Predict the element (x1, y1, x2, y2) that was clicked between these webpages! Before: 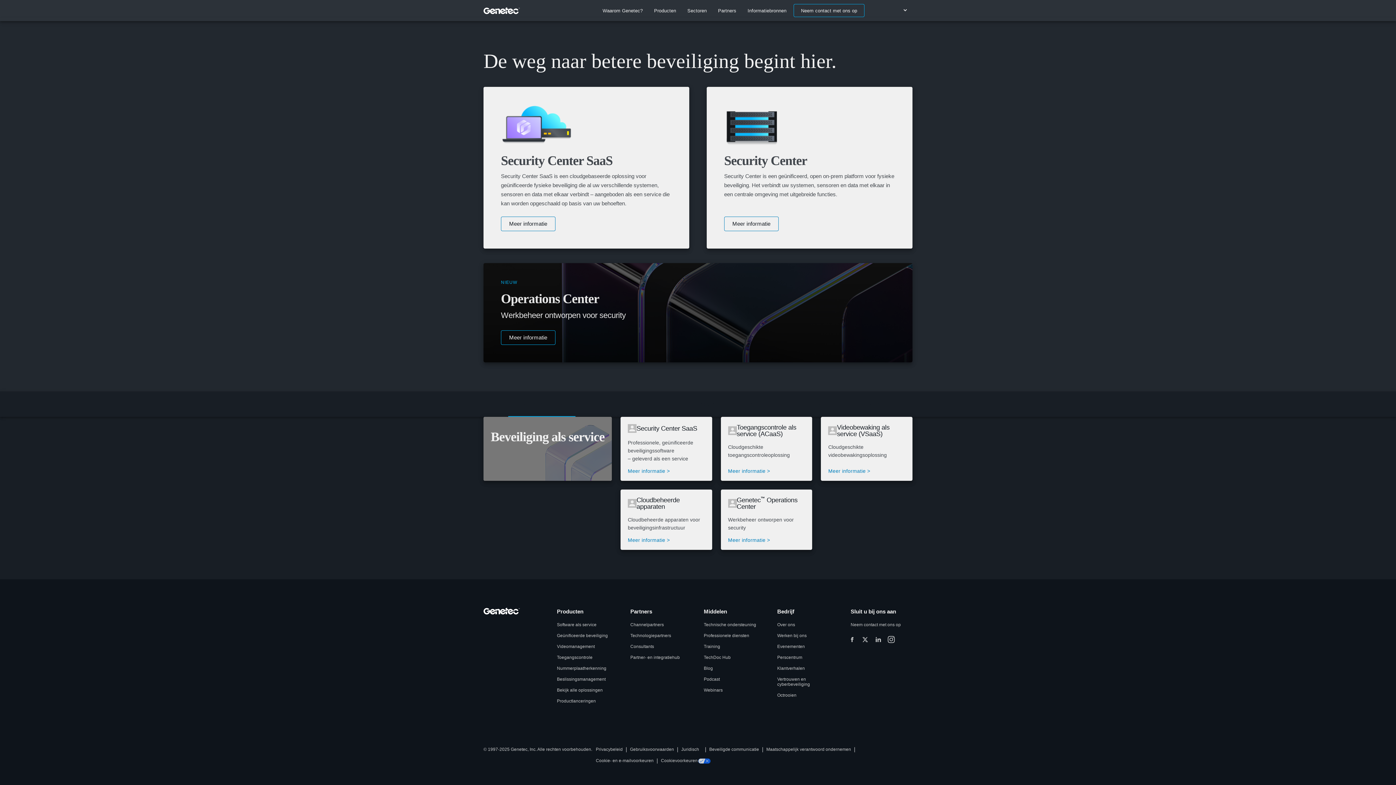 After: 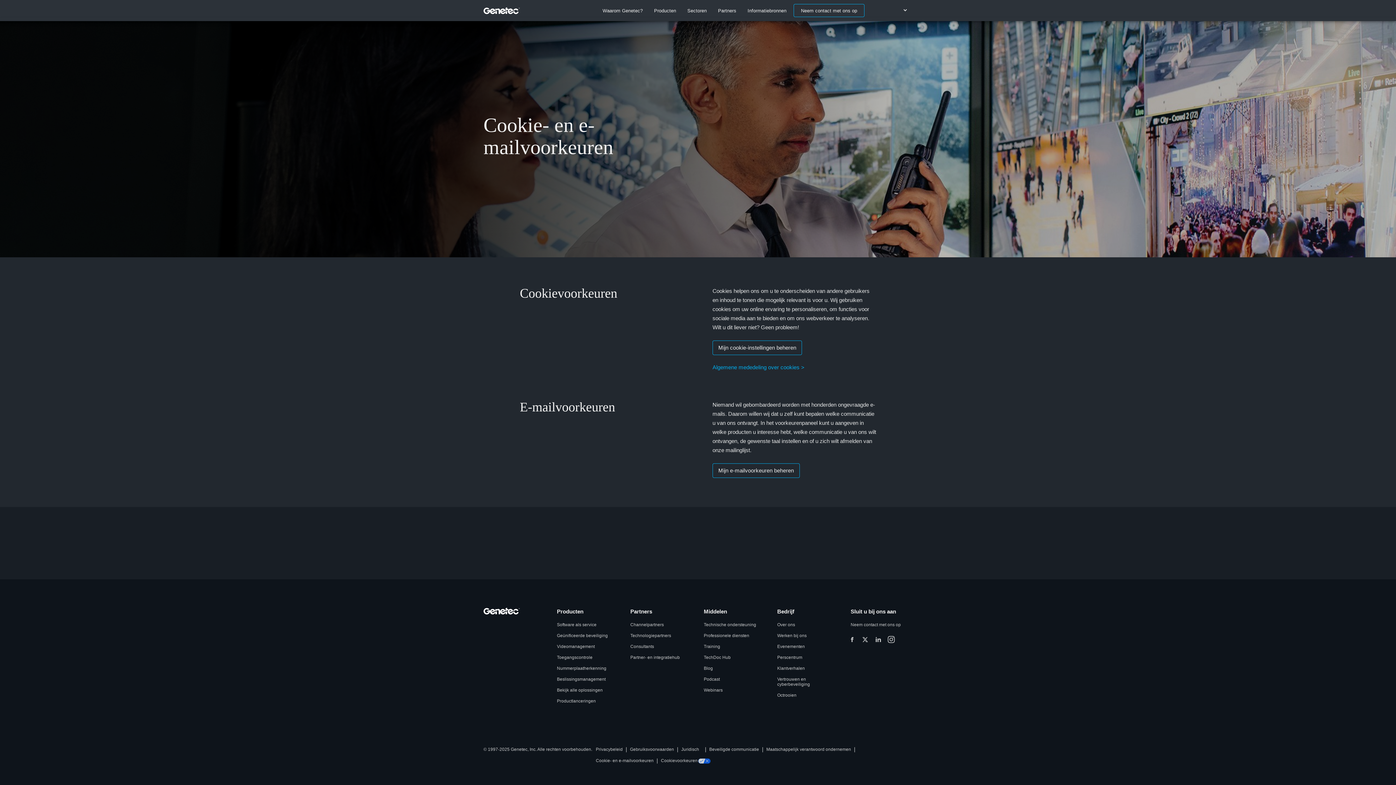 Action: label: Cookie- en e-mailvoorkeuren bbox: (596, 755, 653, 766)